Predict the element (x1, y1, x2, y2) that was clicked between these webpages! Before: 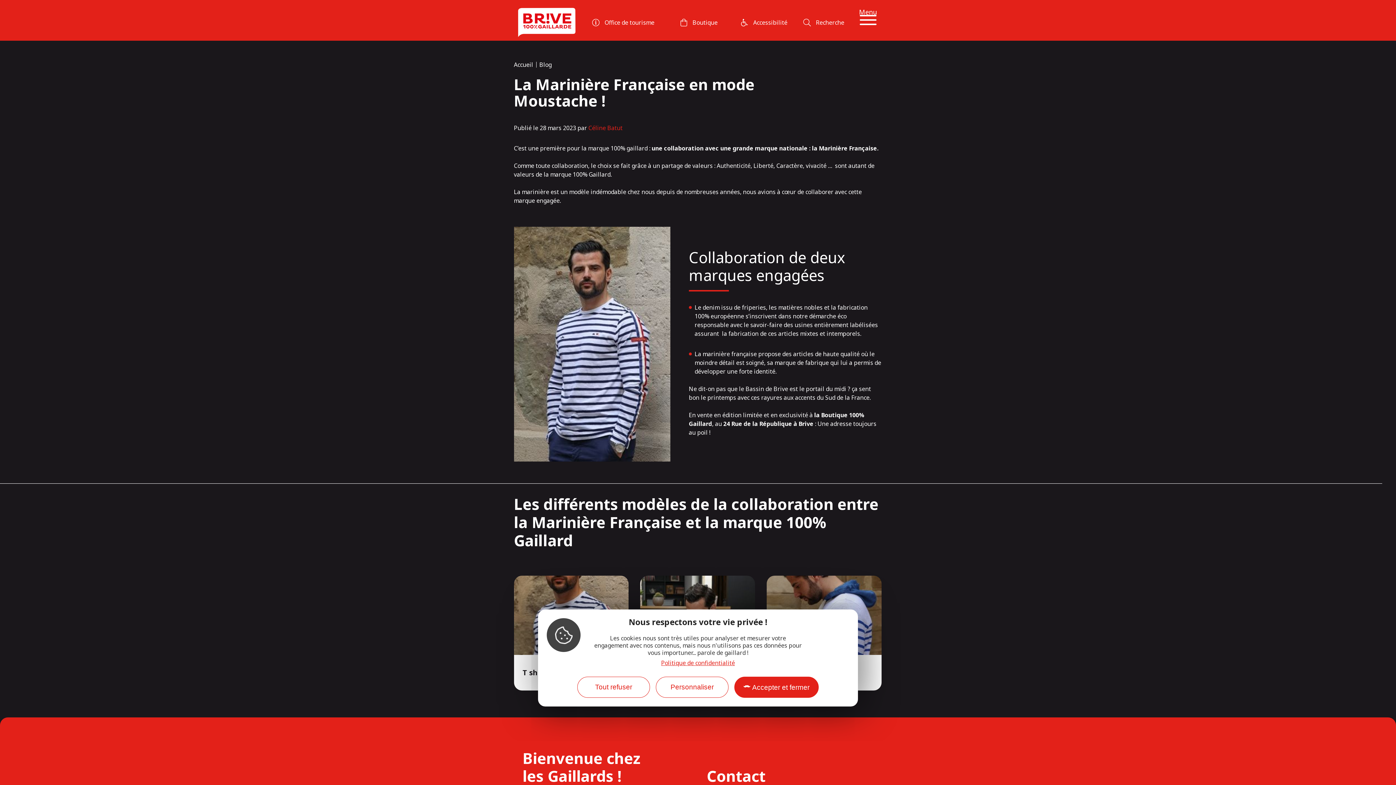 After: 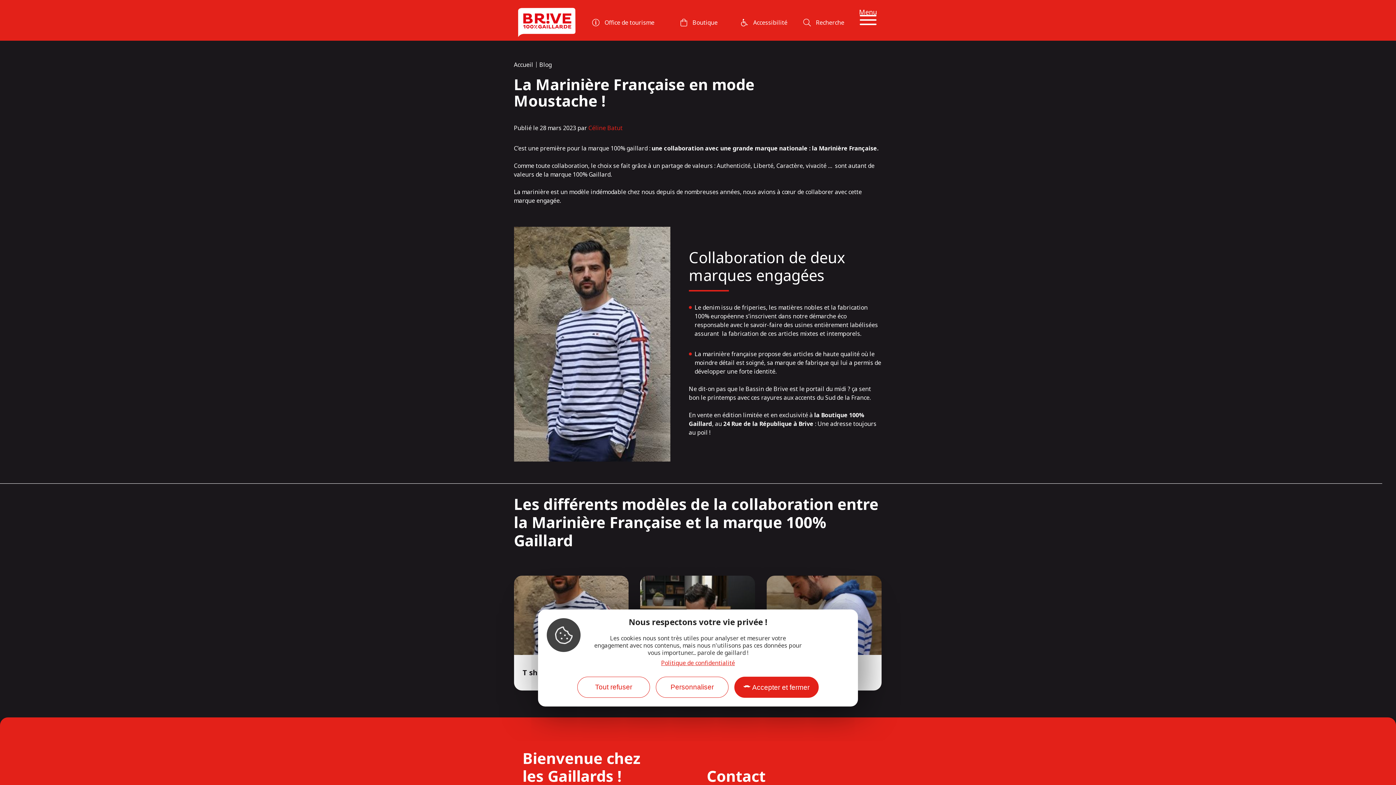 Action: label: la Marinière Française. bbox: (812, 144, 878, 152)